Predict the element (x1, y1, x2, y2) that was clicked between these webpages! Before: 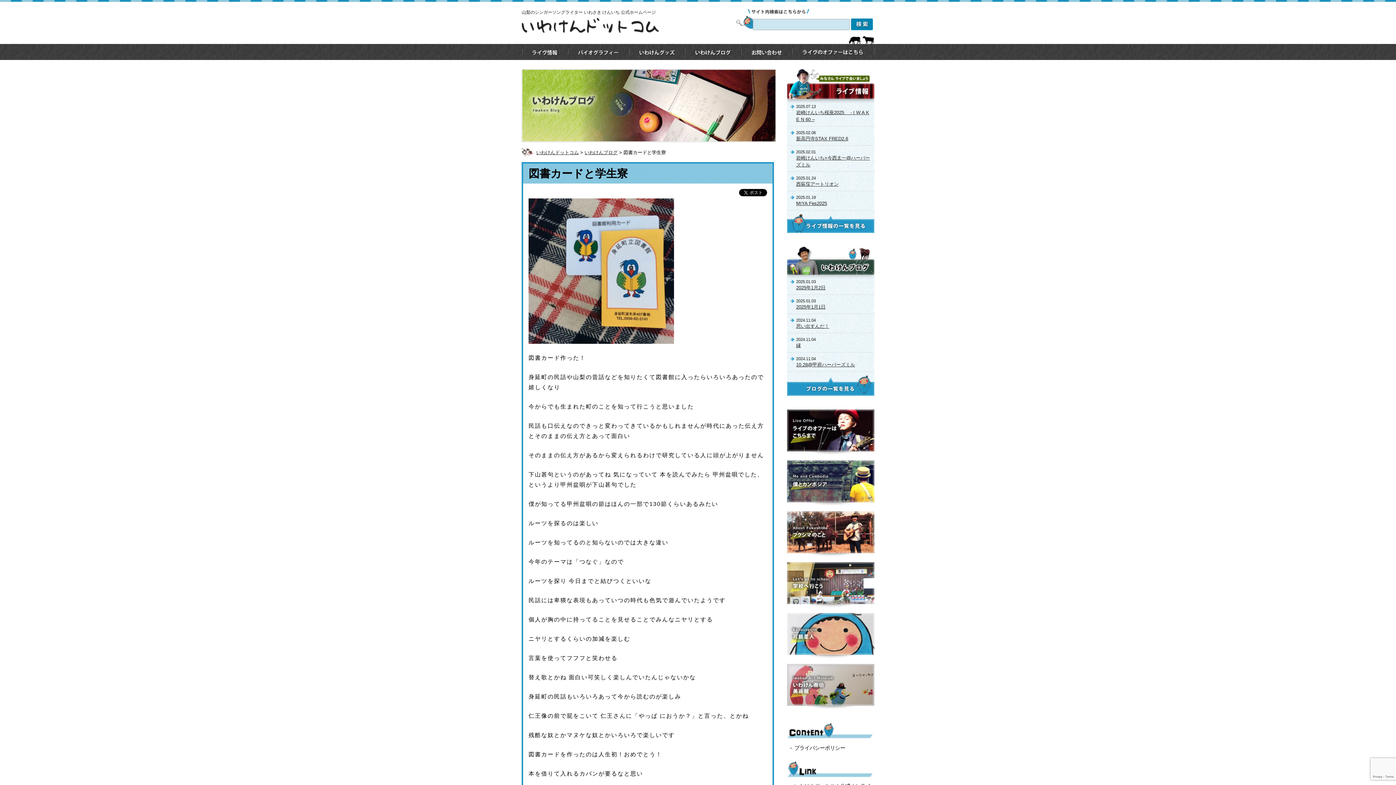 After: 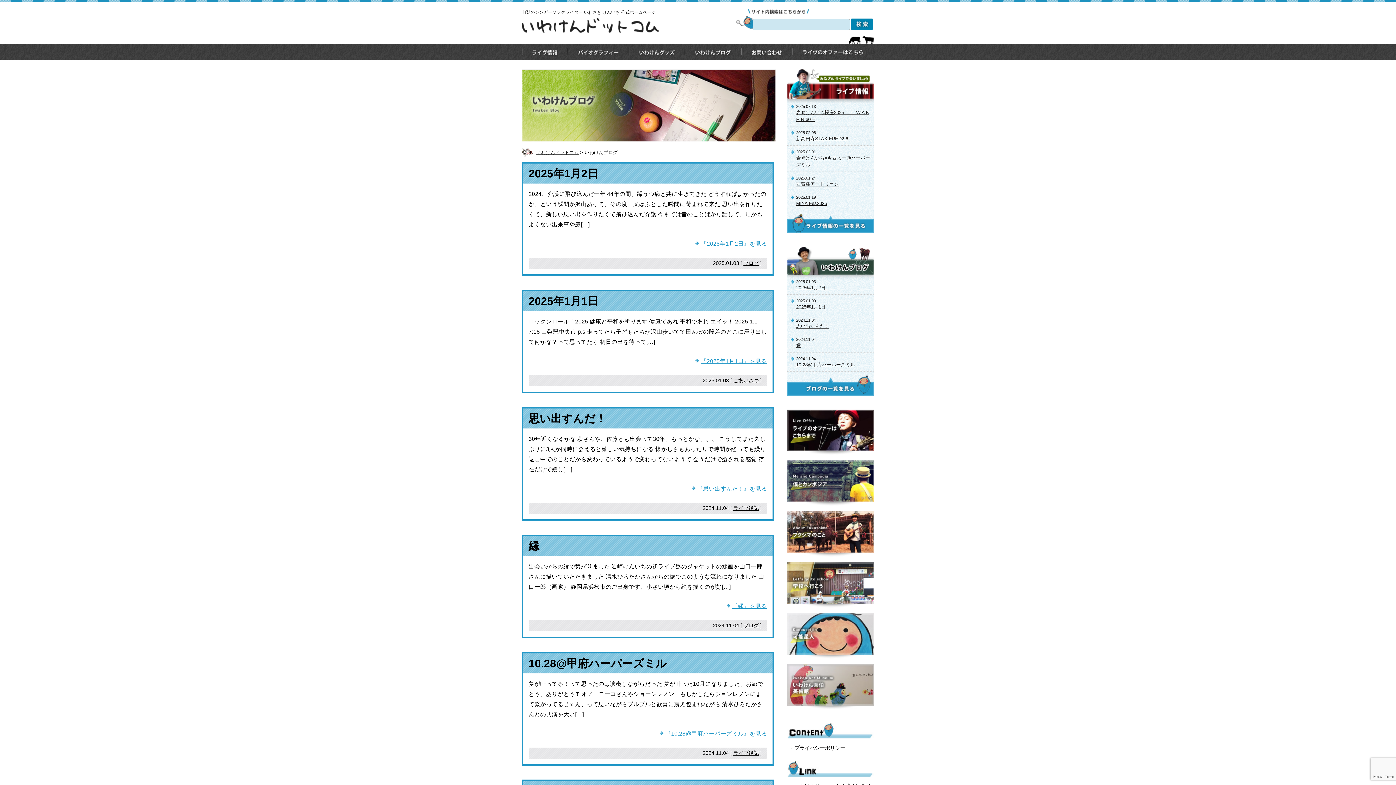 Action: bbox: (685, 43, 741, 48)